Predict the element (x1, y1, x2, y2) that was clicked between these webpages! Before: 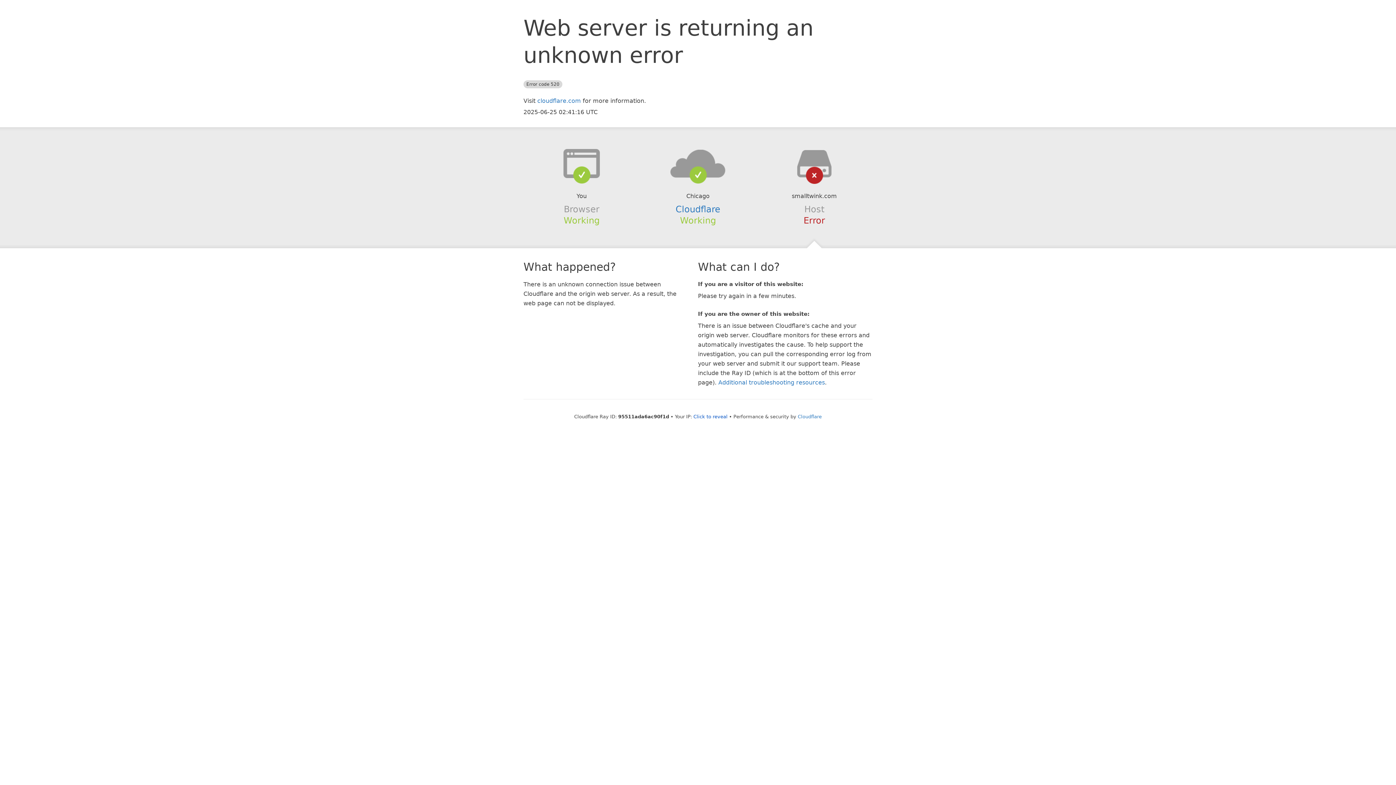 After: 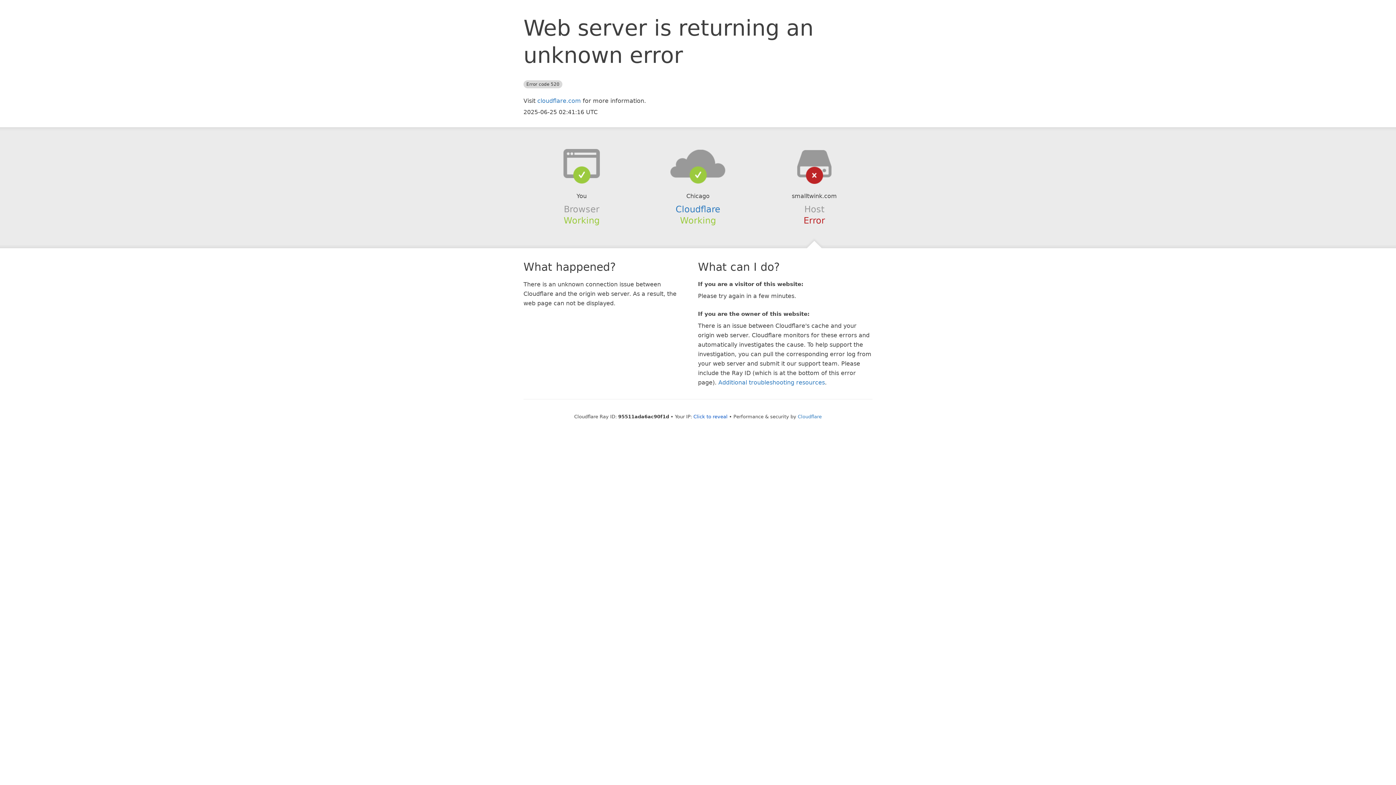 Action: bbox: (639, 148, 756, 178)